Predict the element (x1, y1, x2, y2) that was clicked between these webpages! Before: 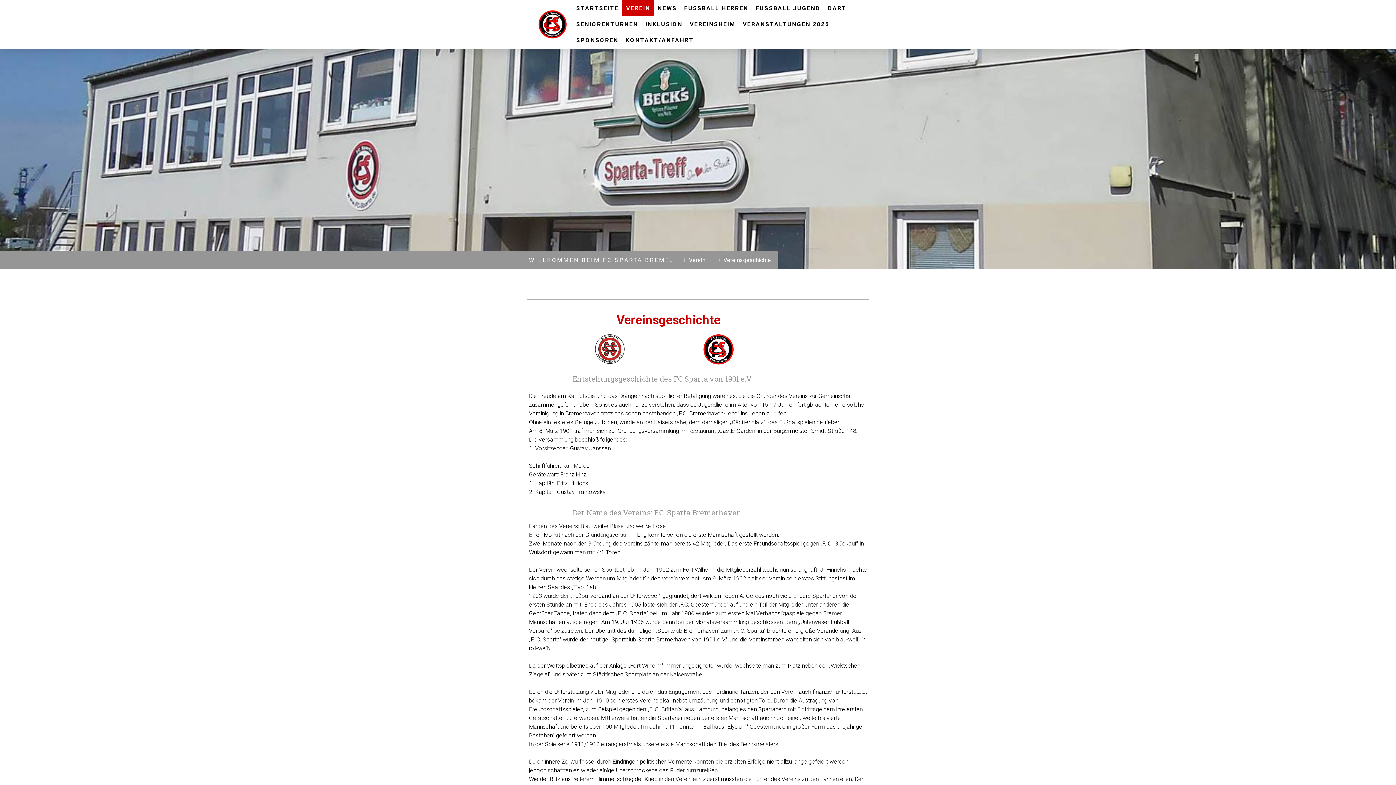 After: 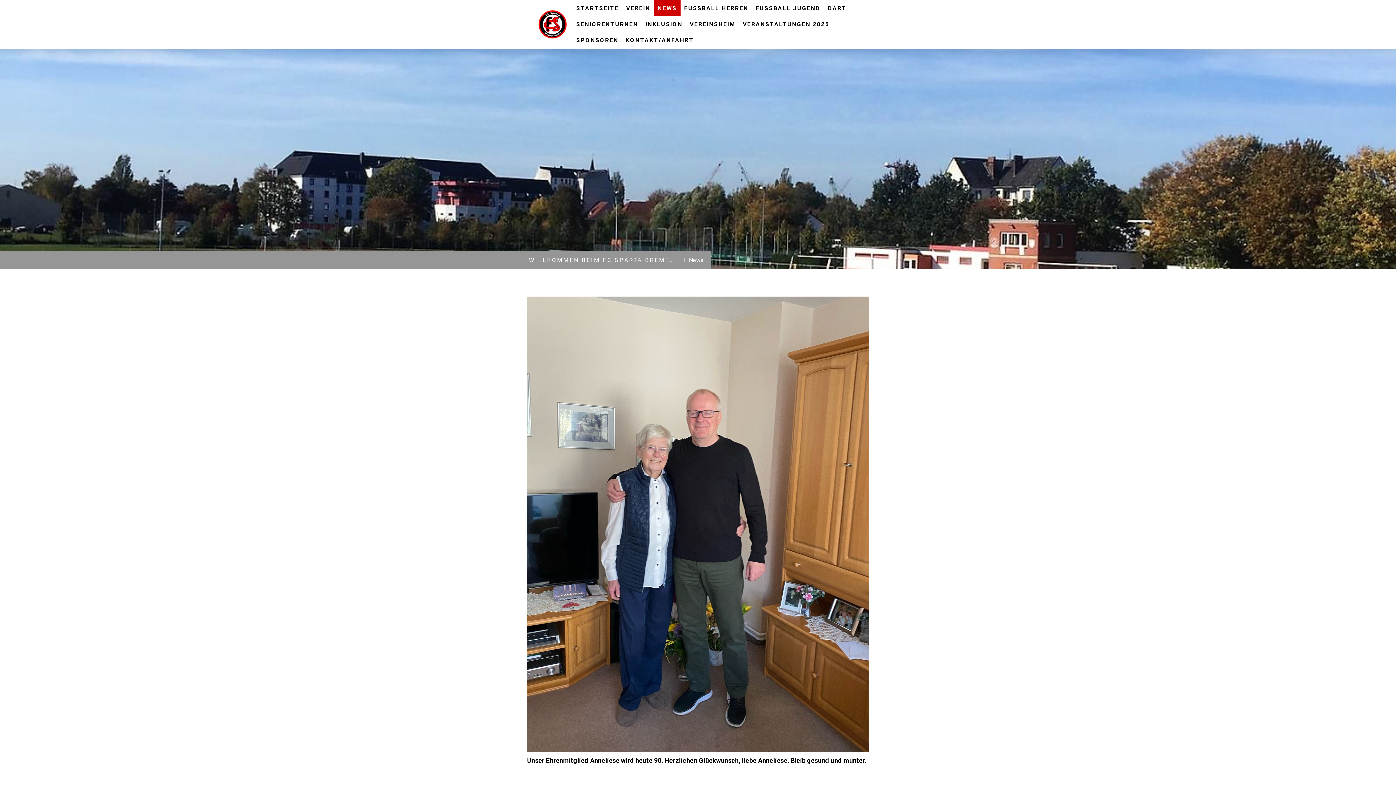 Action: label: NEWS bbox: (654, 0, 680, 16)